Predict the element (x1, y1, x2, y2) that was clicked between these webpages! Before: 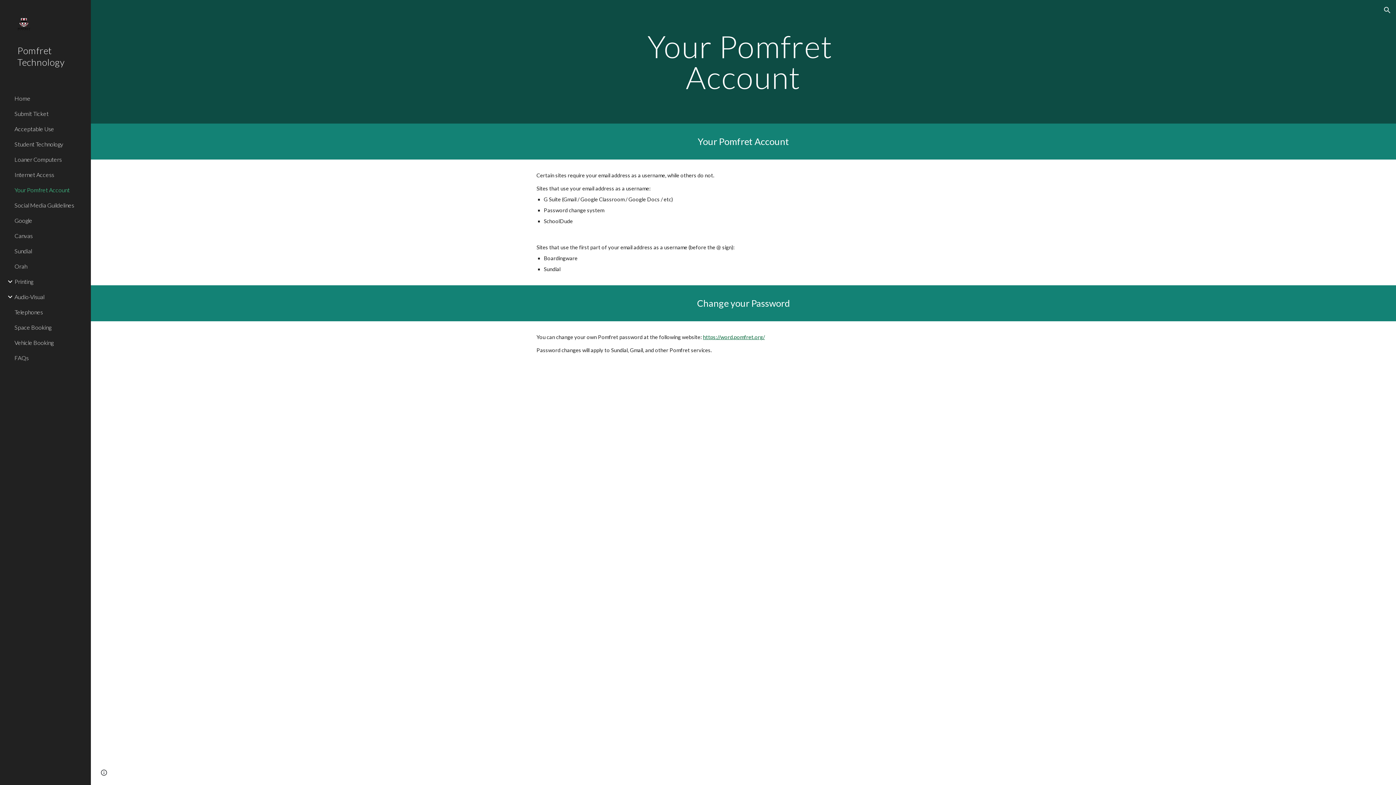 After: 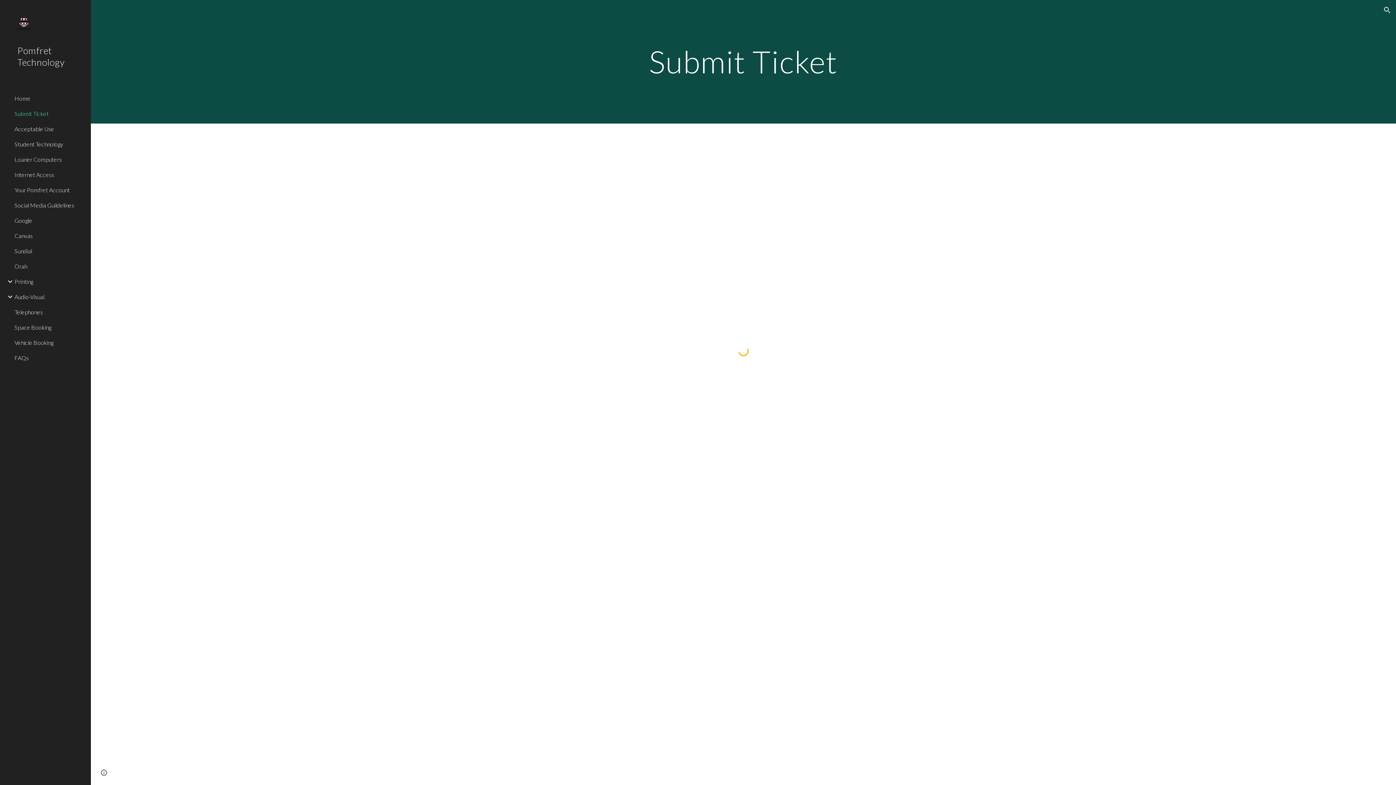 Action: label: Submit Ticket bbox: (13, 106, 86, 121)